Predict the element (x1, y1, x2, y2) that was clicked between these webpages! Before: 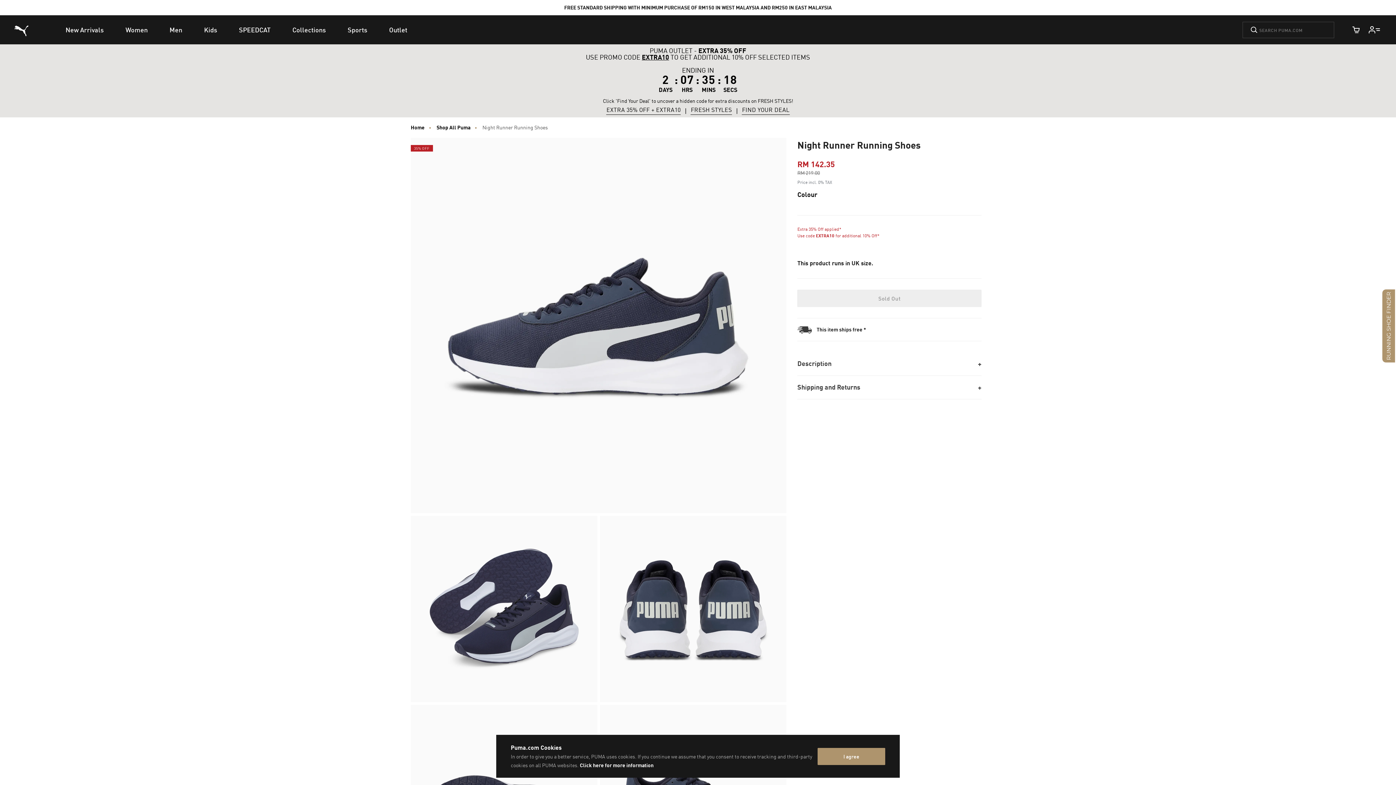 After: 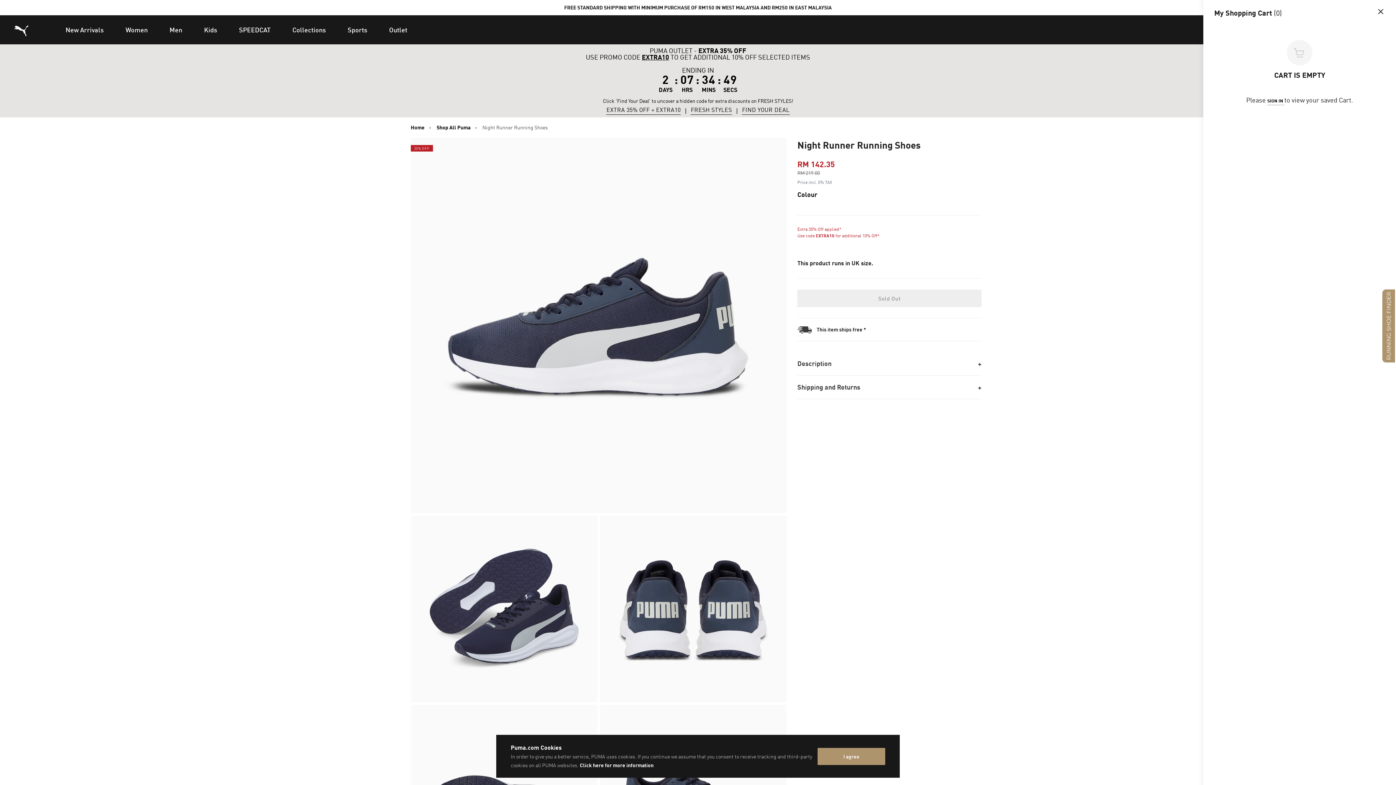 Action: label: Cart Quantity bbox: (1348, 21, 1364, 37)